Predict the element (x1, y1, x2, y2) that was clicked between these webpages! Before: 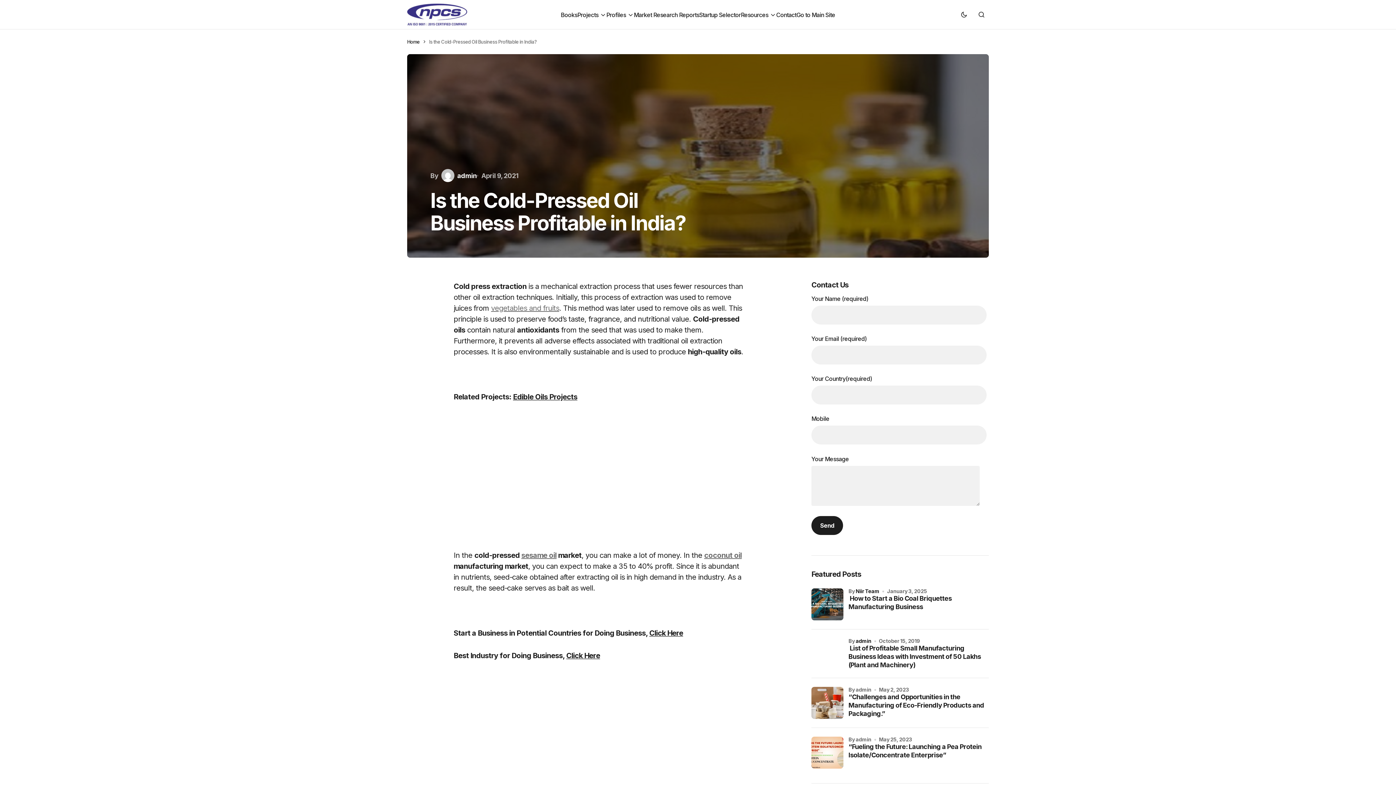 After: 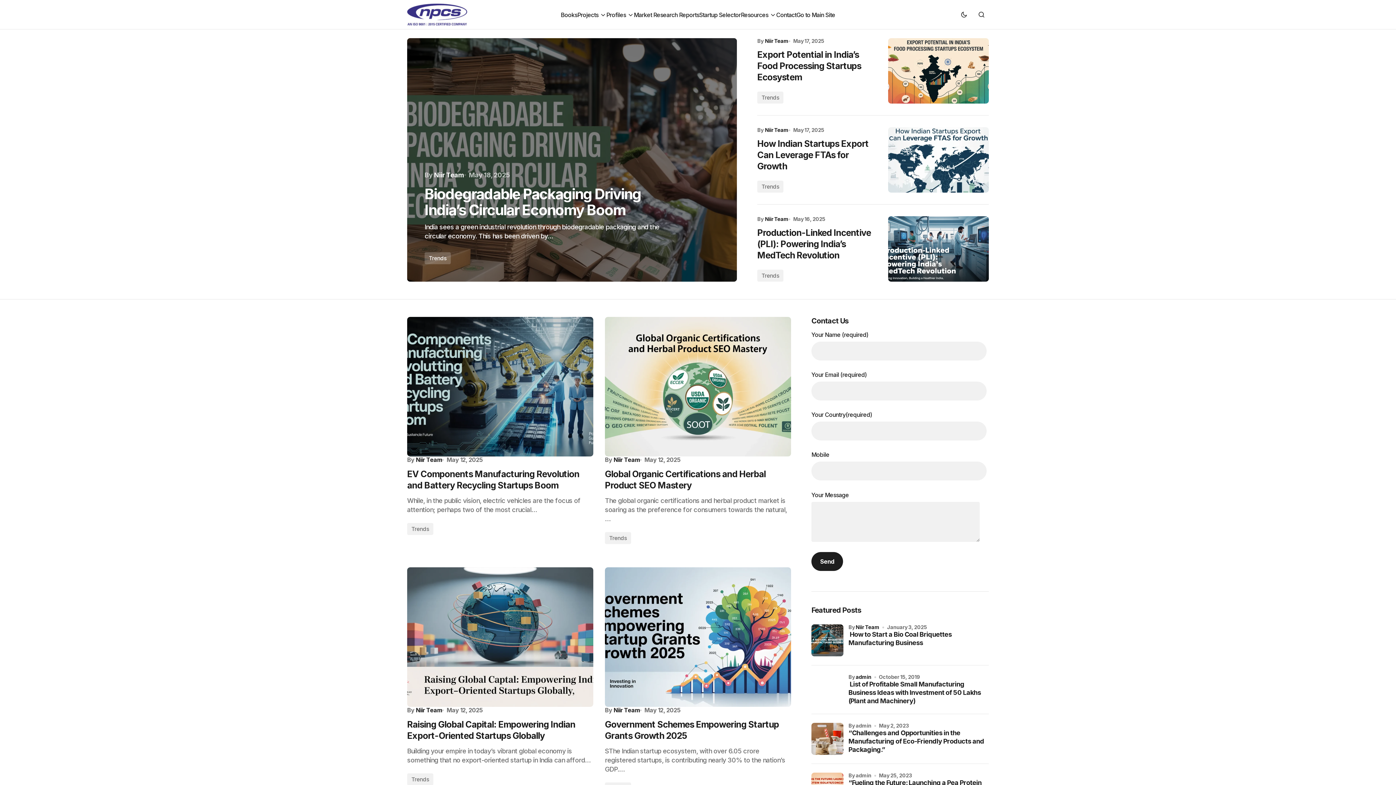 Action: bbox: (407, 3, 467, 25)